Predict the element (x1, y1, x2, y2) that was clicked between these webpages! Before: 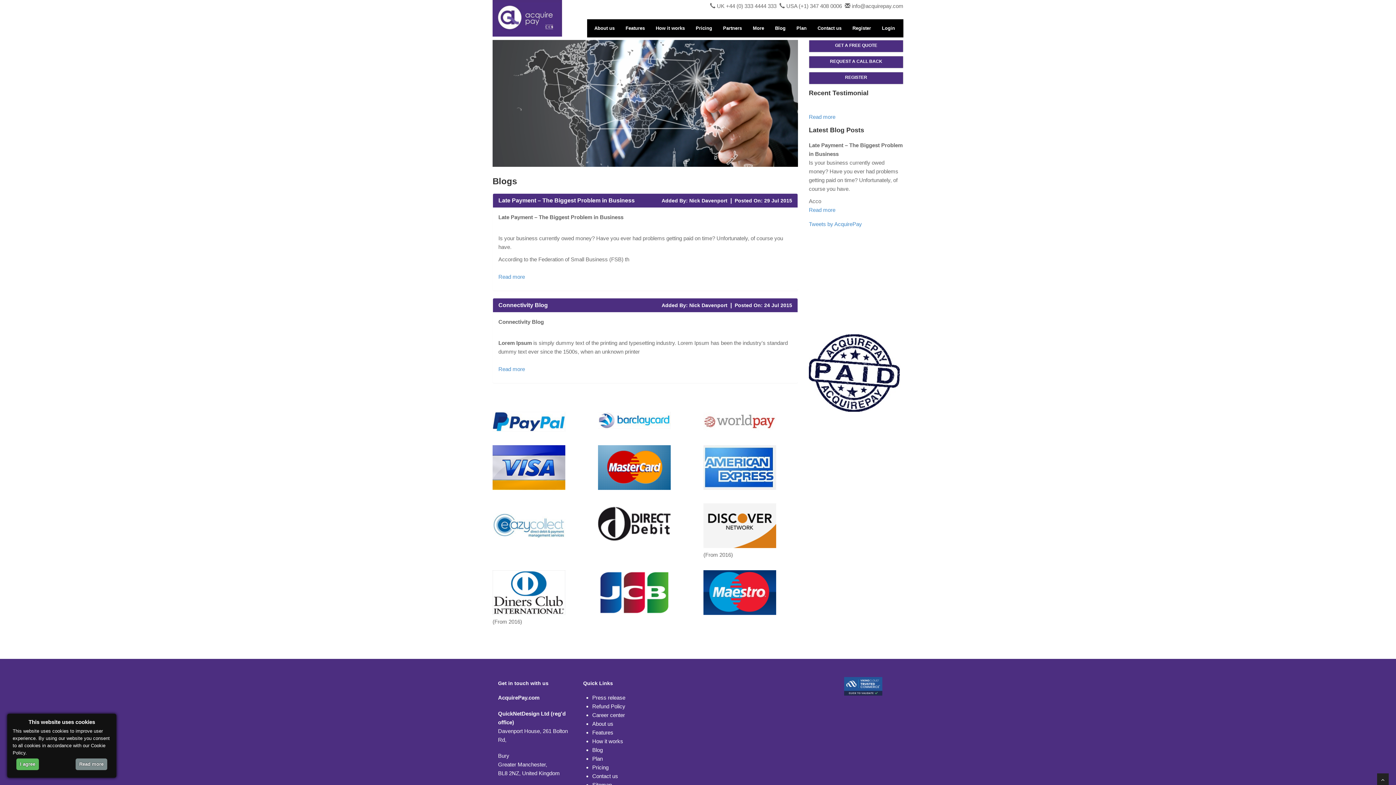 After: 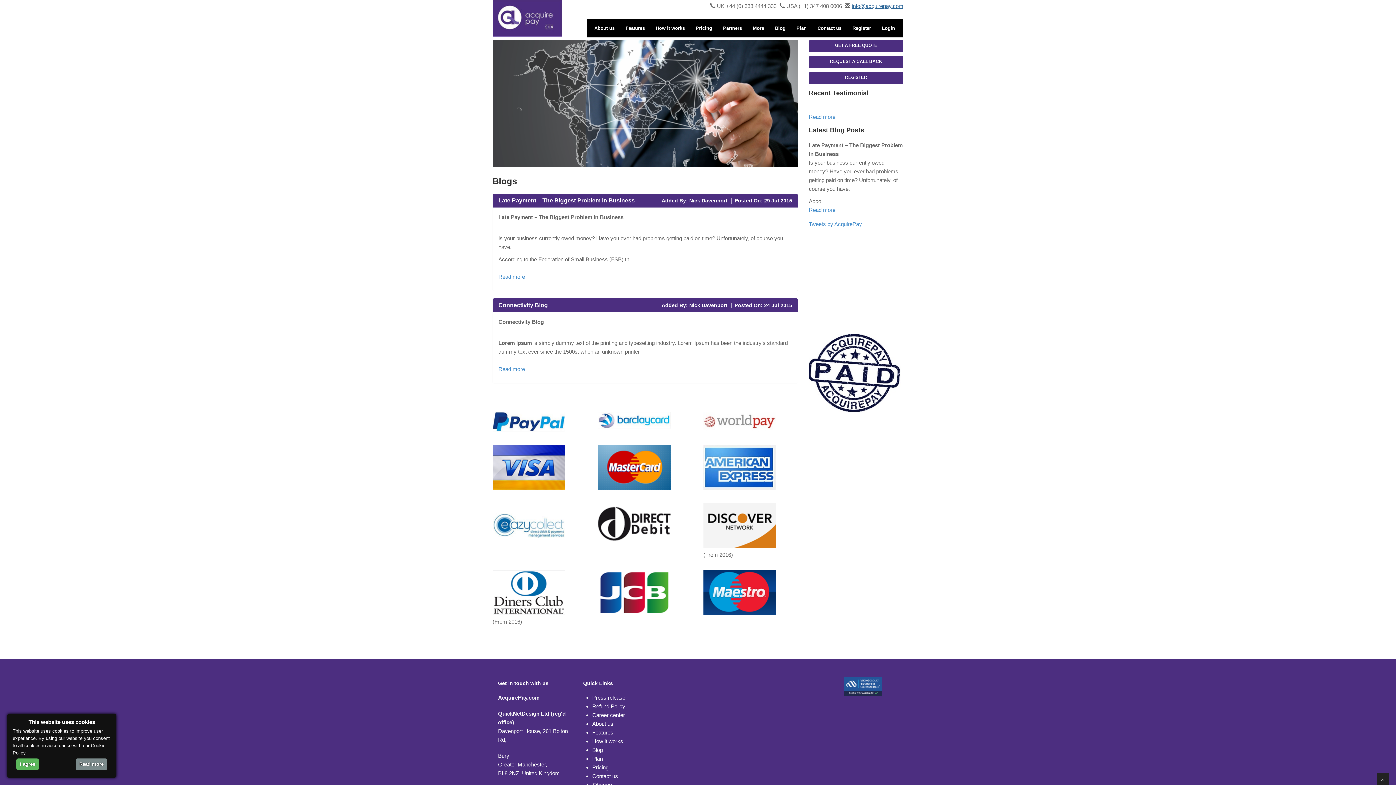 Action: label: info@acquirepay.com bbox: (852, 2, 903, 9)